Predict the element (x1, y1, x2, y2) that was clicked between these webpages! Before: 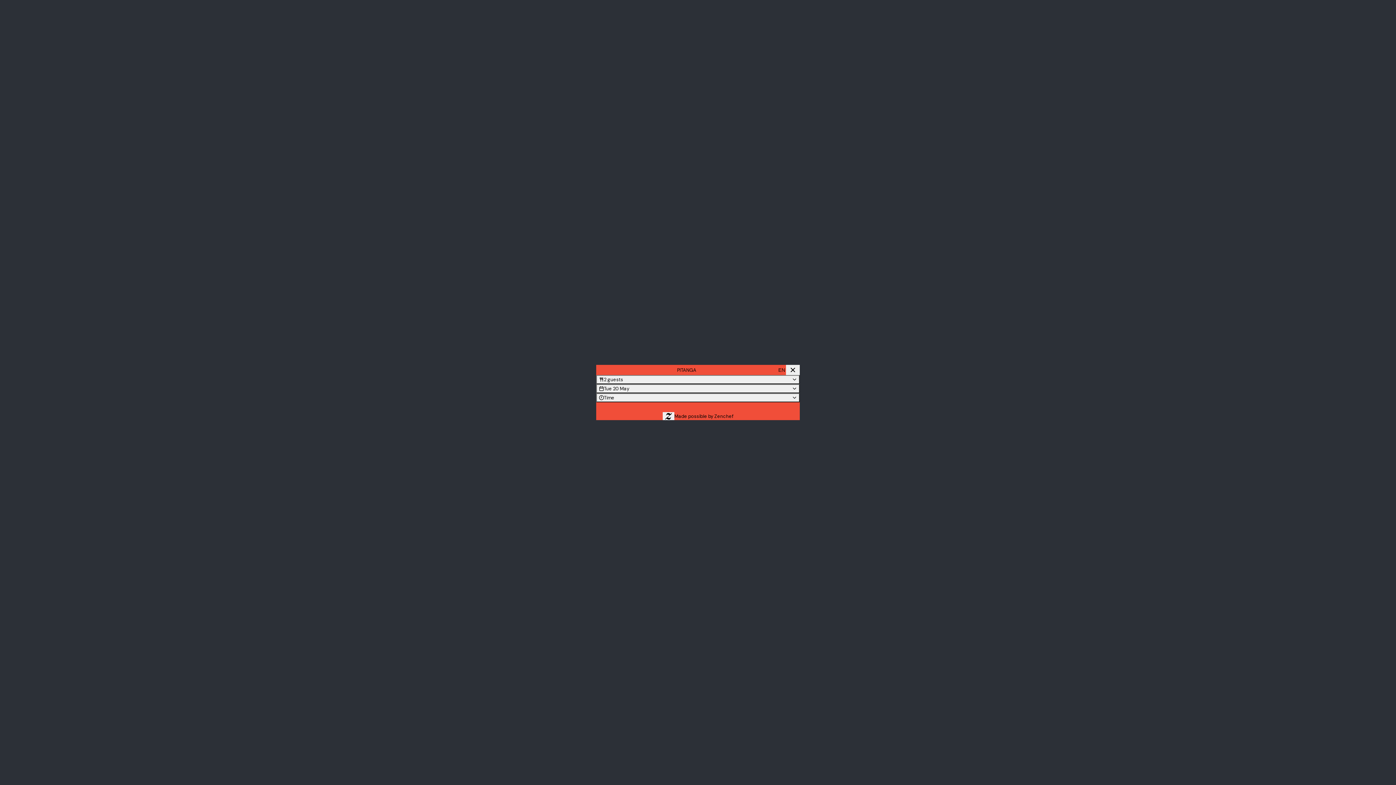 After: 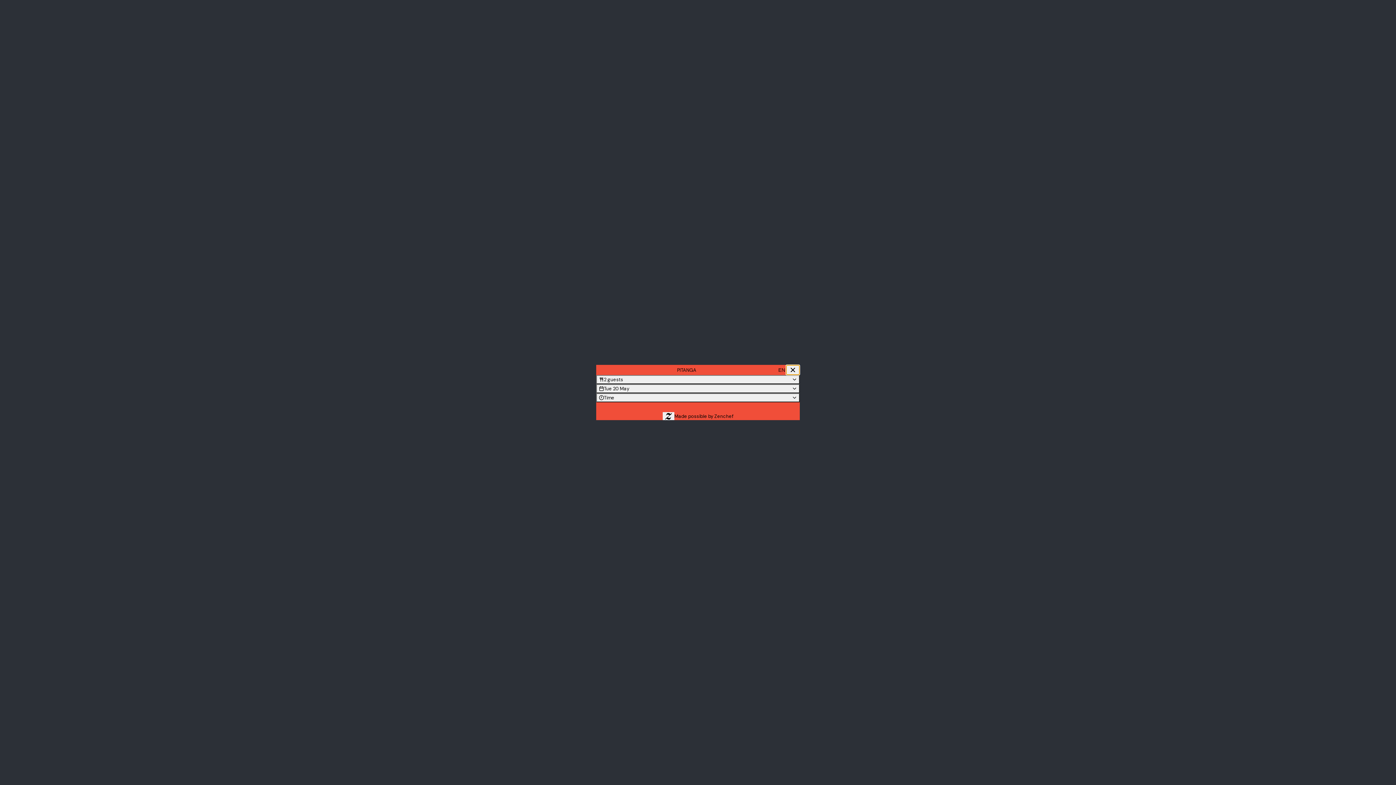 Action: bbox: (786, 365, 800, 375)